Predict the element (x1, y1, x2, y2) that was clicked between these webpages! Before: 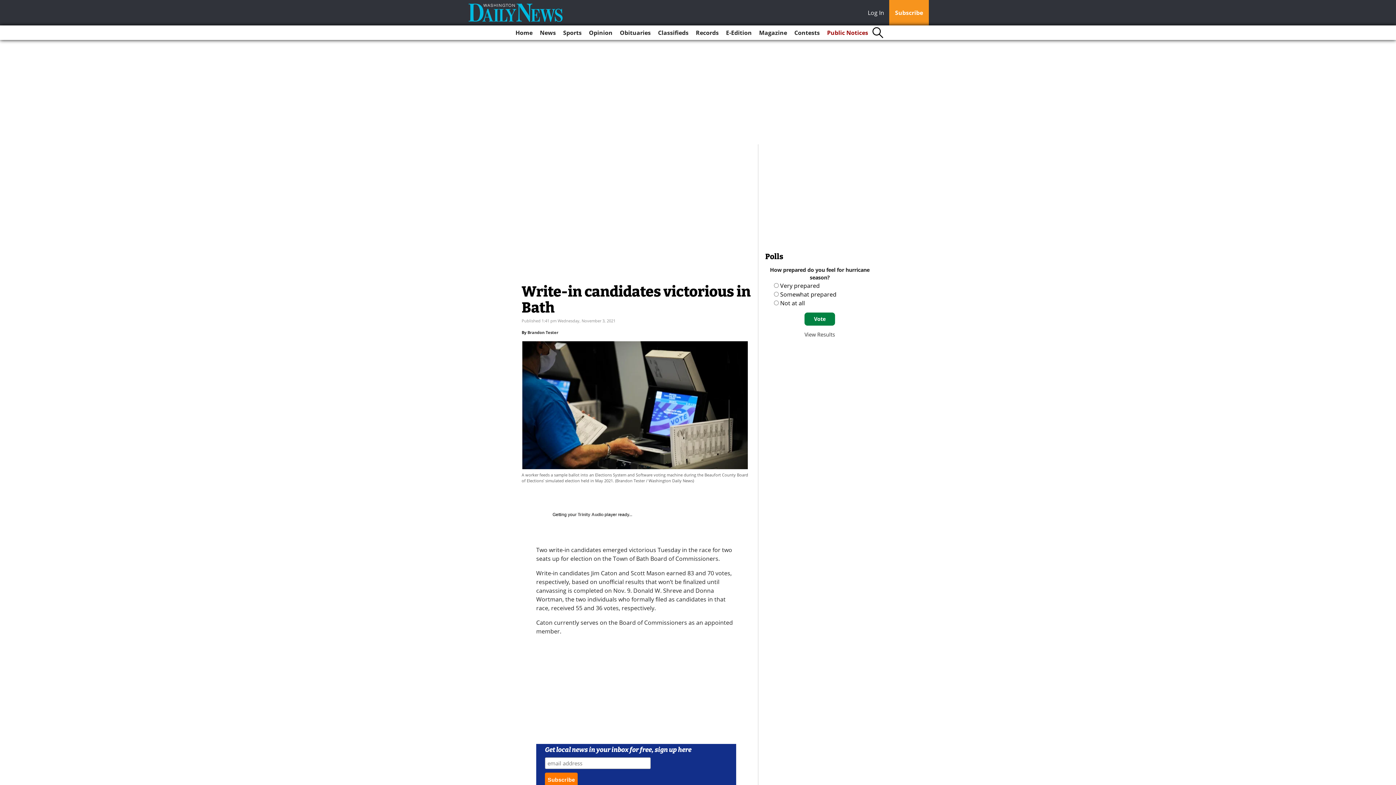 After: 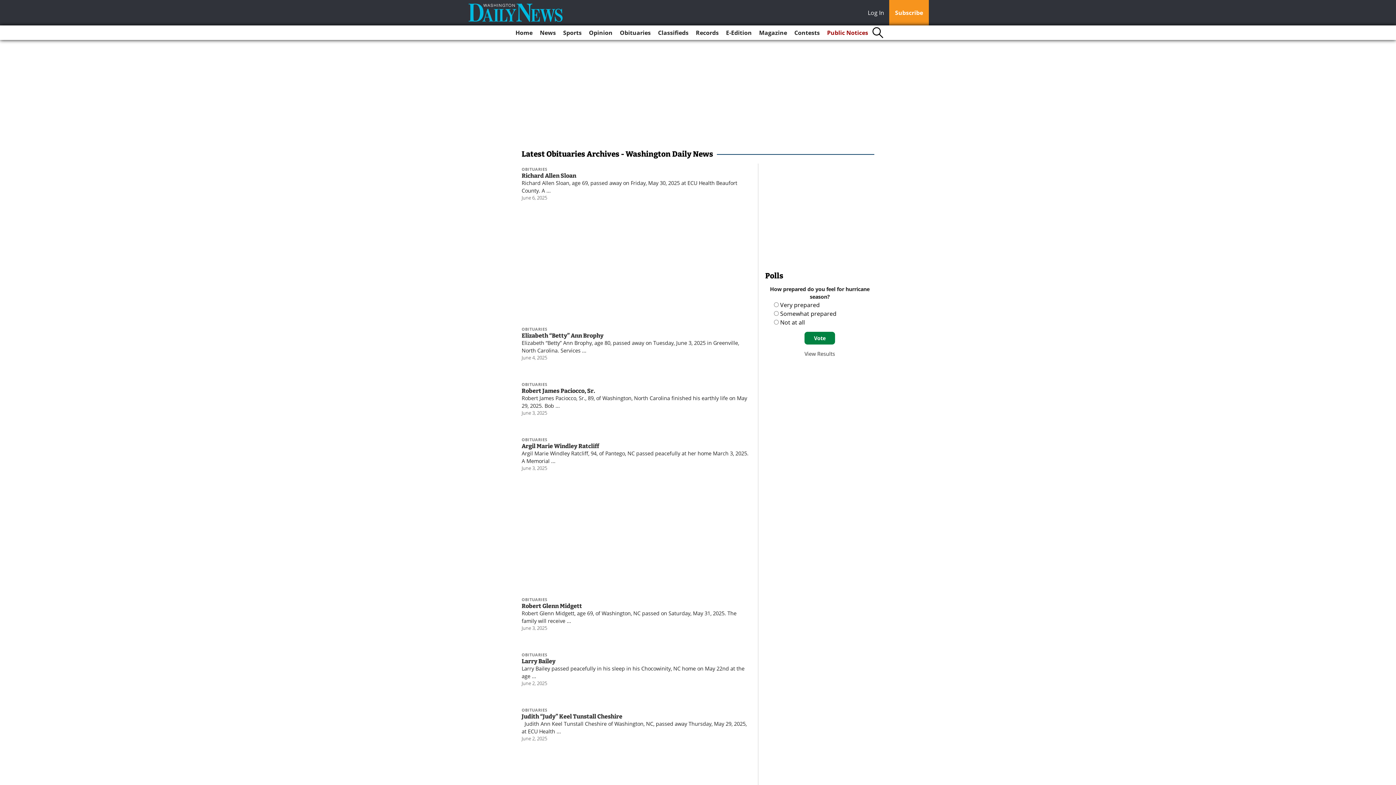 Action: label: Obituaries bbox: (617, 25, 653, 40)